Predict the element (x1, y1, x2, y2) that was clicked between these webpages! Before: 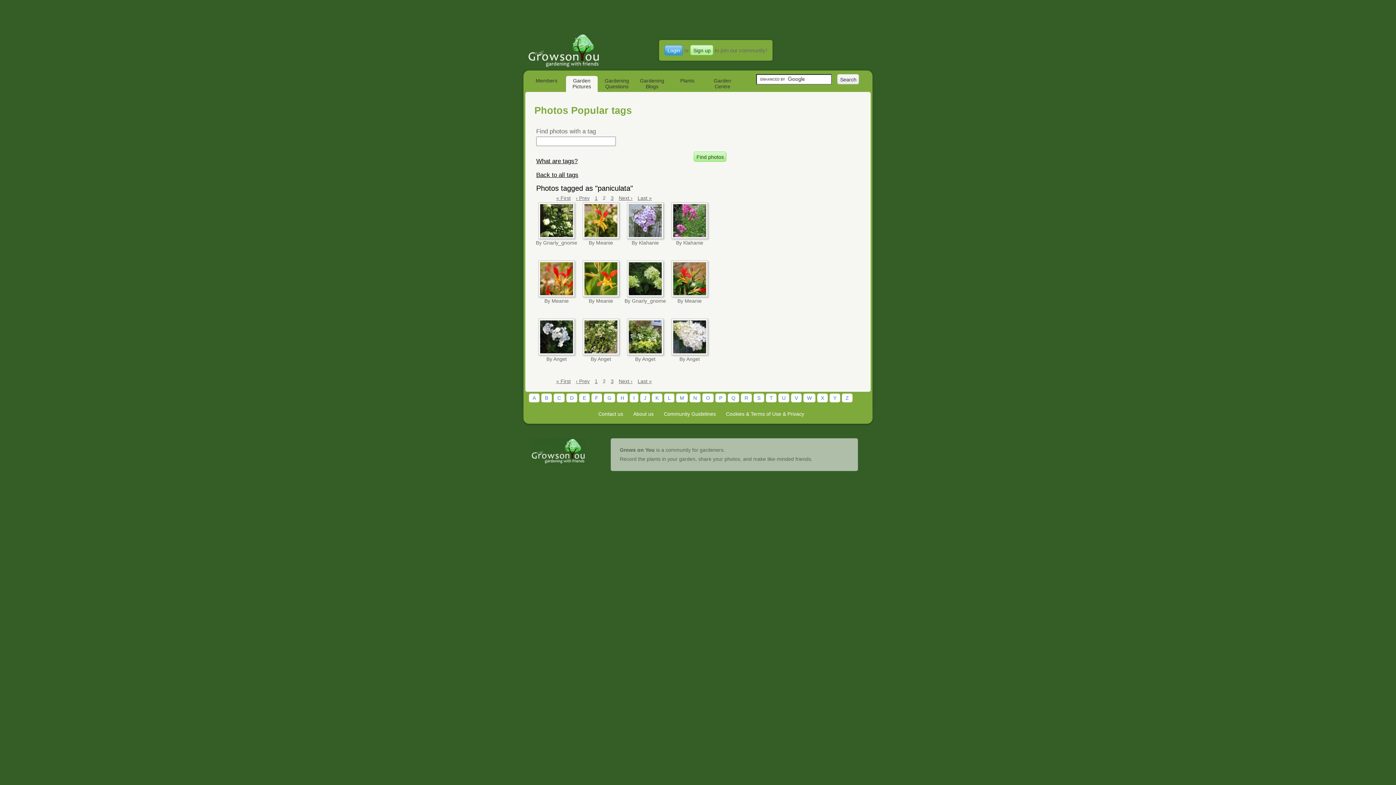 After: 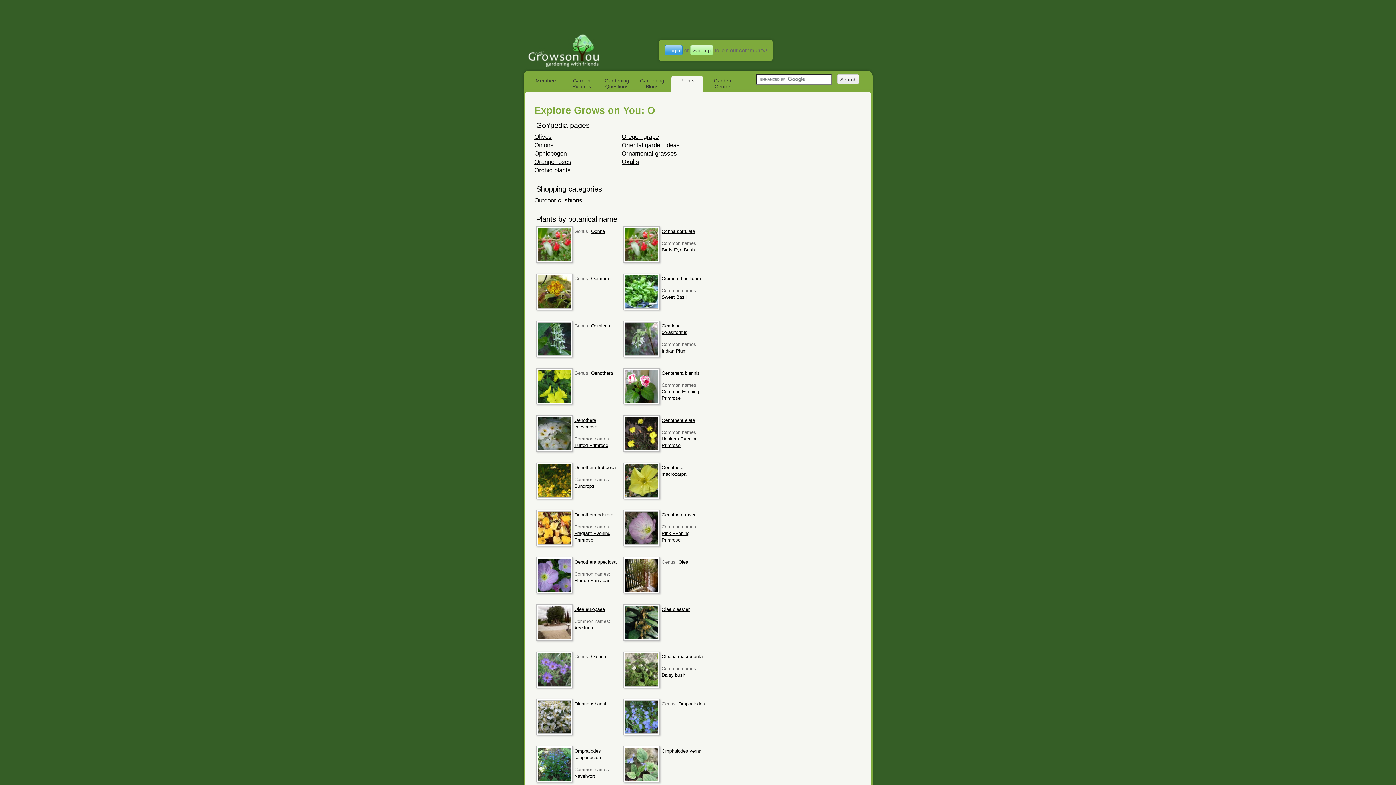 Action: bbox: (702, 393, 713, 402) label: O